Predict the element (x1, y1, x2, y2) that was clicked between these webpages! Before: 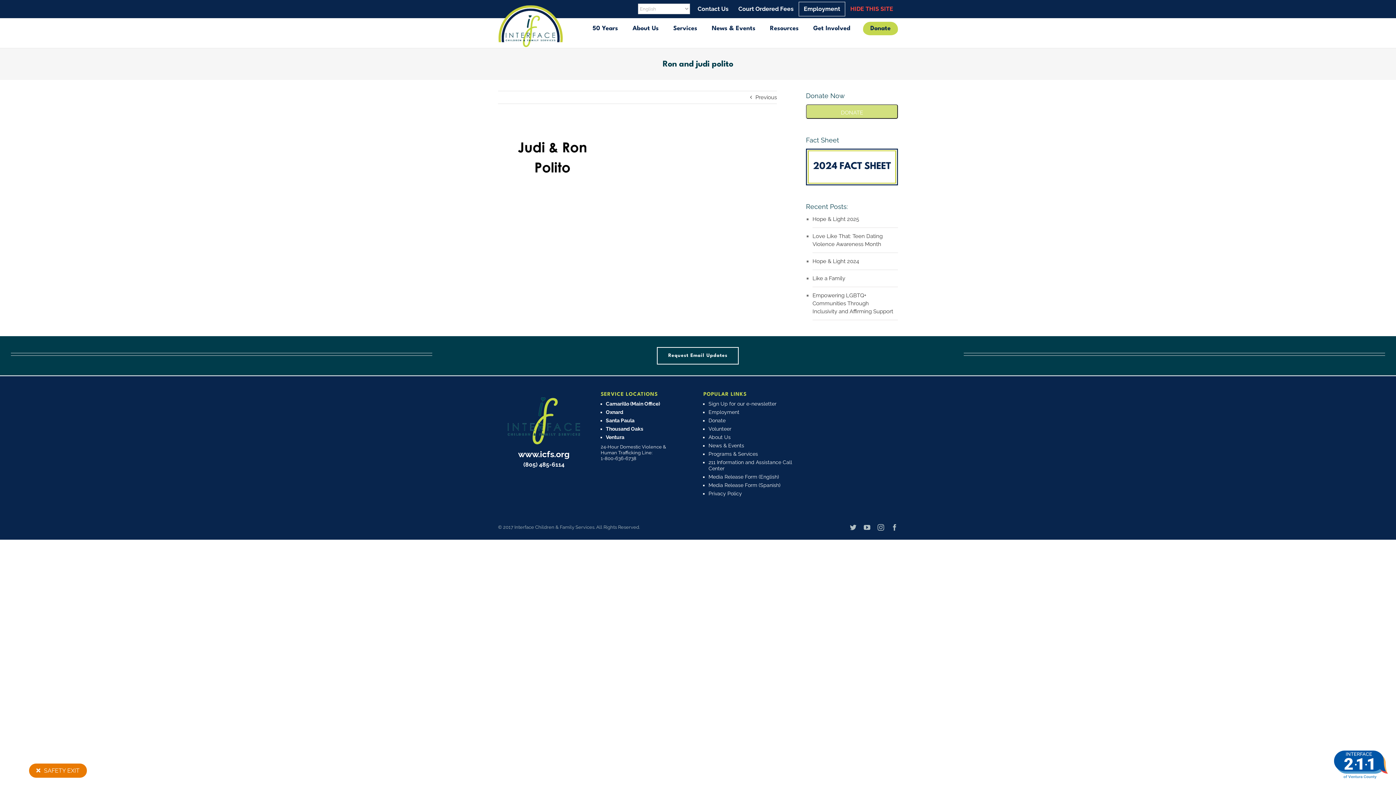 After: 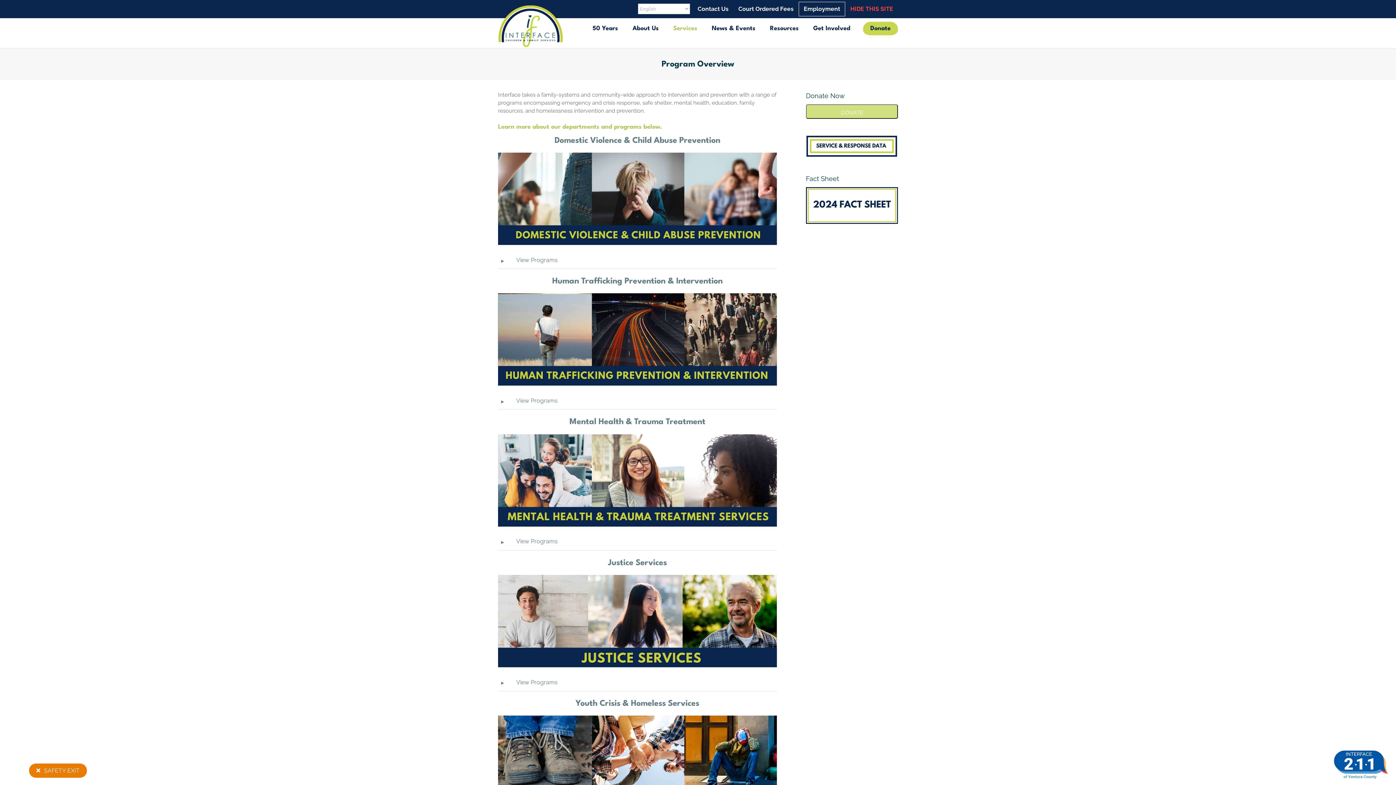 Action: label: Services bbox: (671, 21, 699, 37)